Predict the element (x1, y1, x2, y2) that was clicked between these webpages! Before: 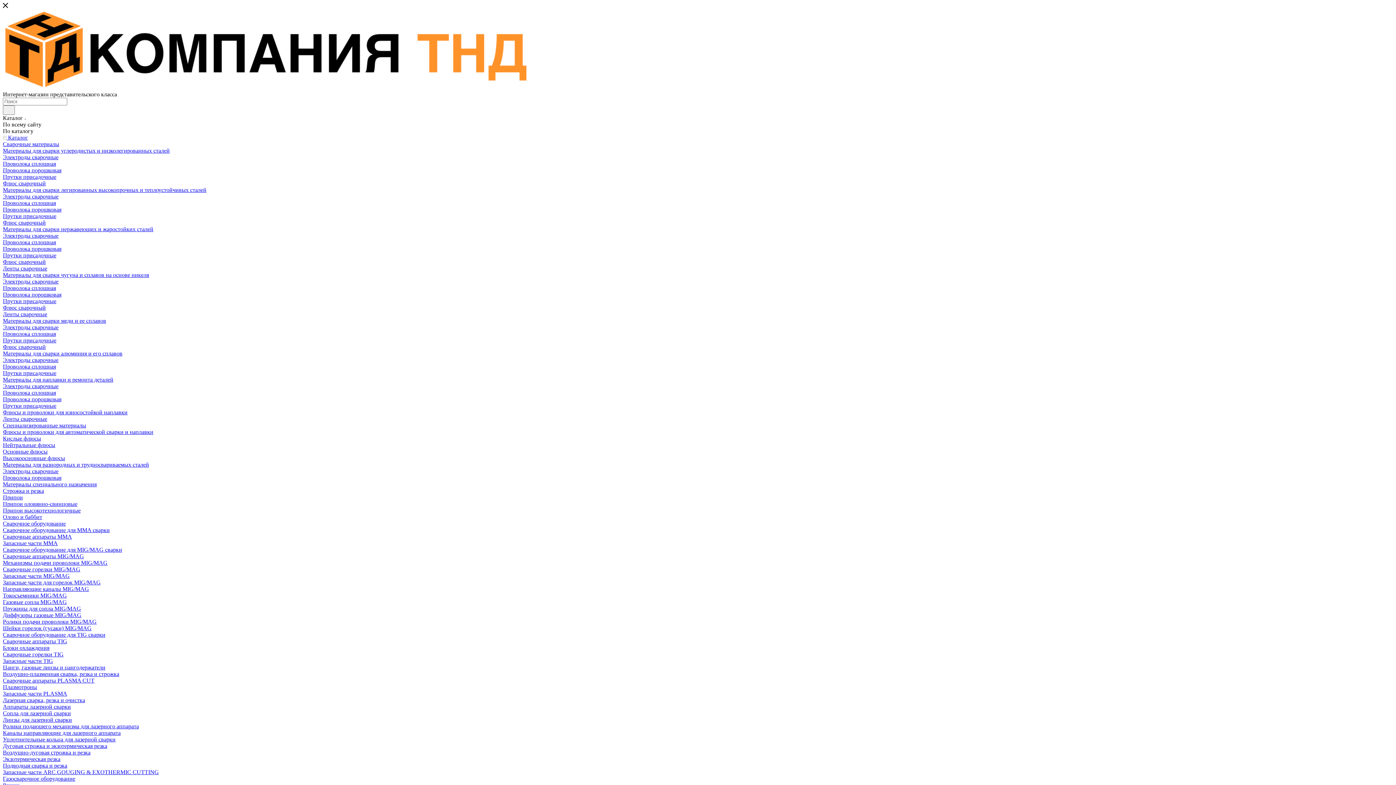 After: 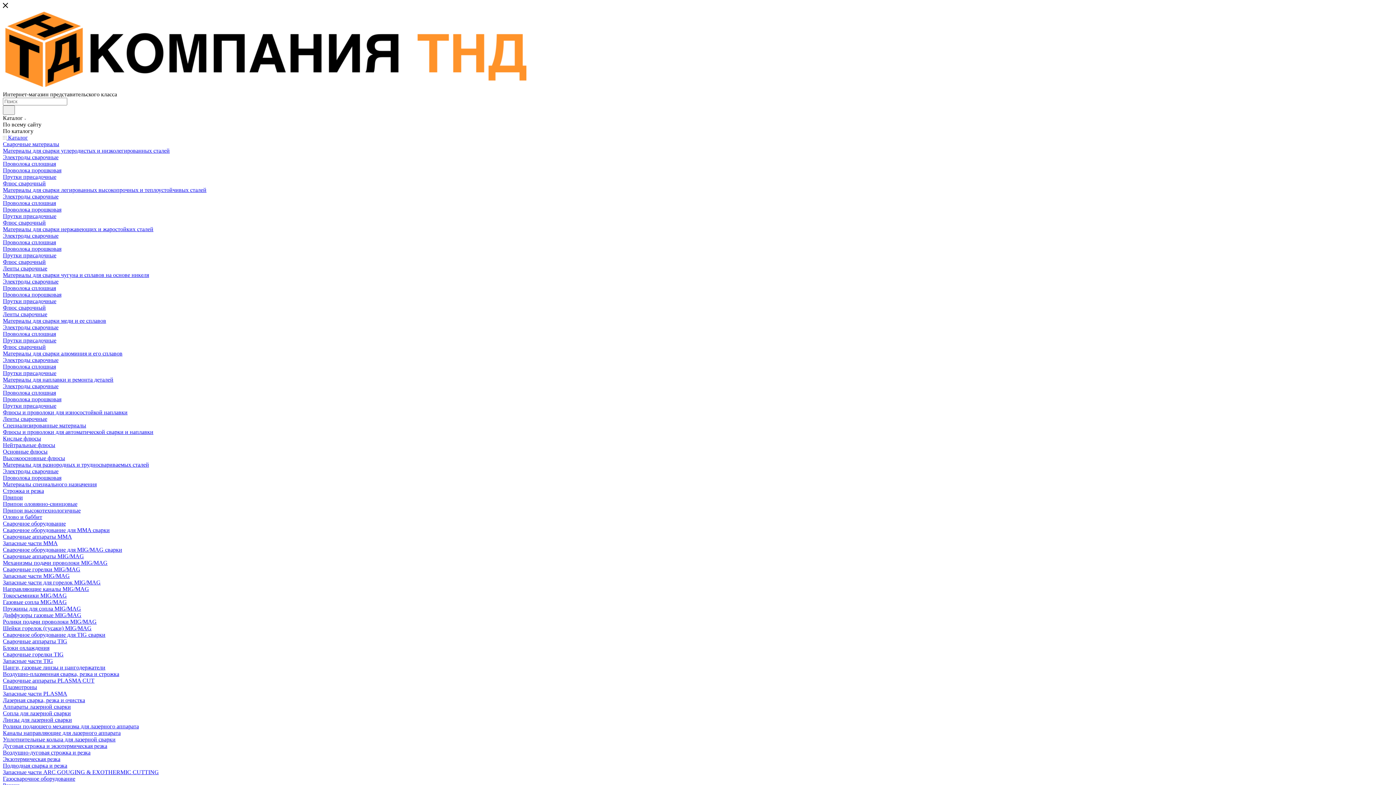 Action: label: Специализированные материалы bbox: (2, 422, 86, 428)